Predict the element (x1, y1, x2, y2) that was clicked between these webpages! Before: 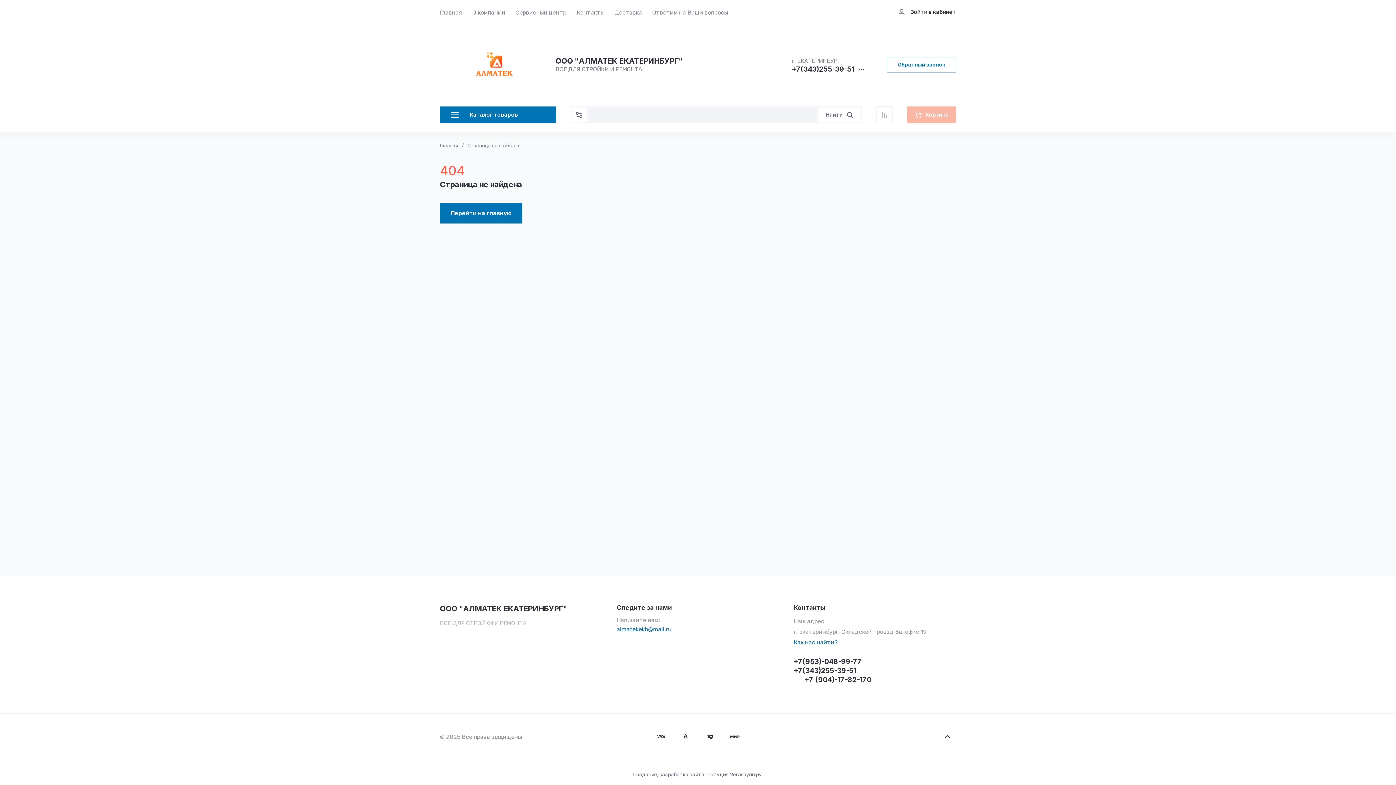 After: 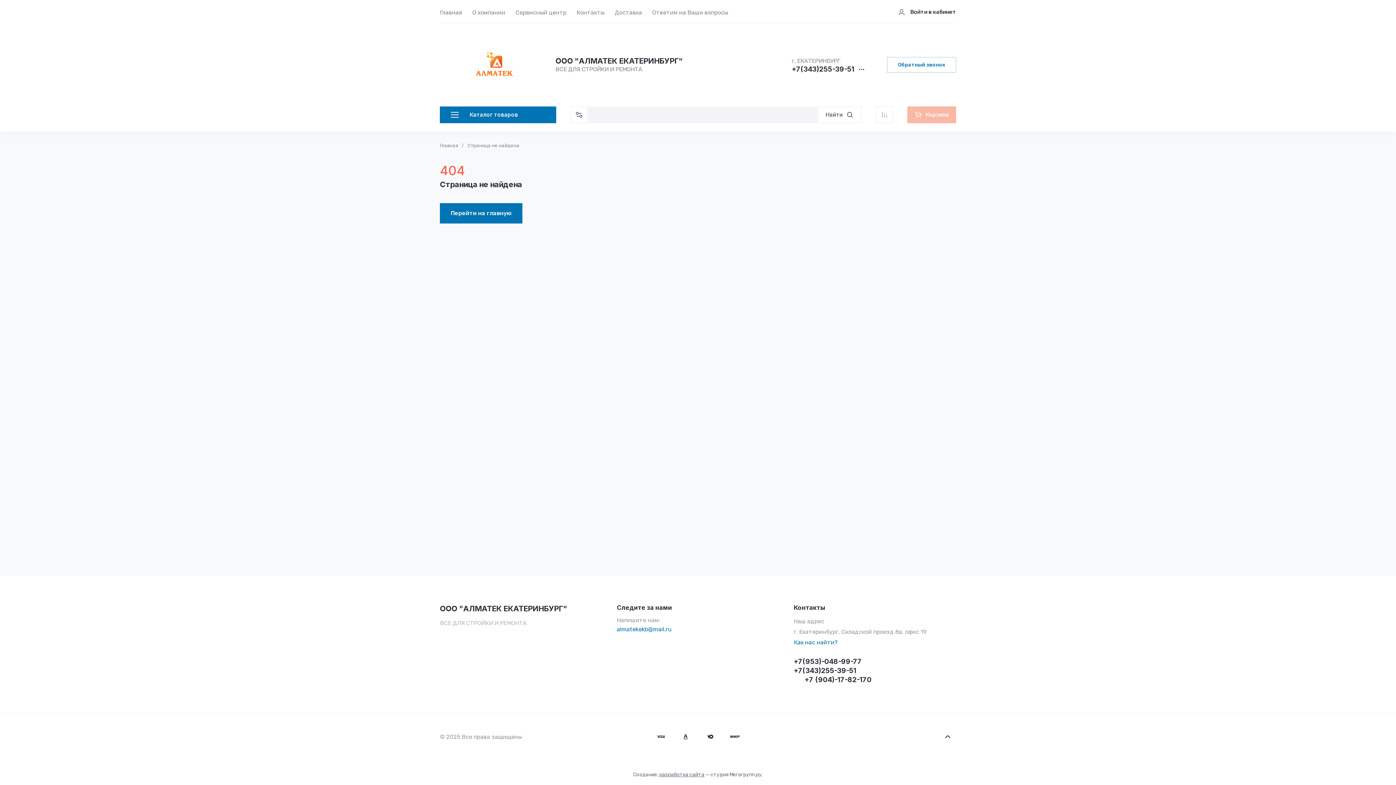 Action: bbox: (793, 676, 800, 683)